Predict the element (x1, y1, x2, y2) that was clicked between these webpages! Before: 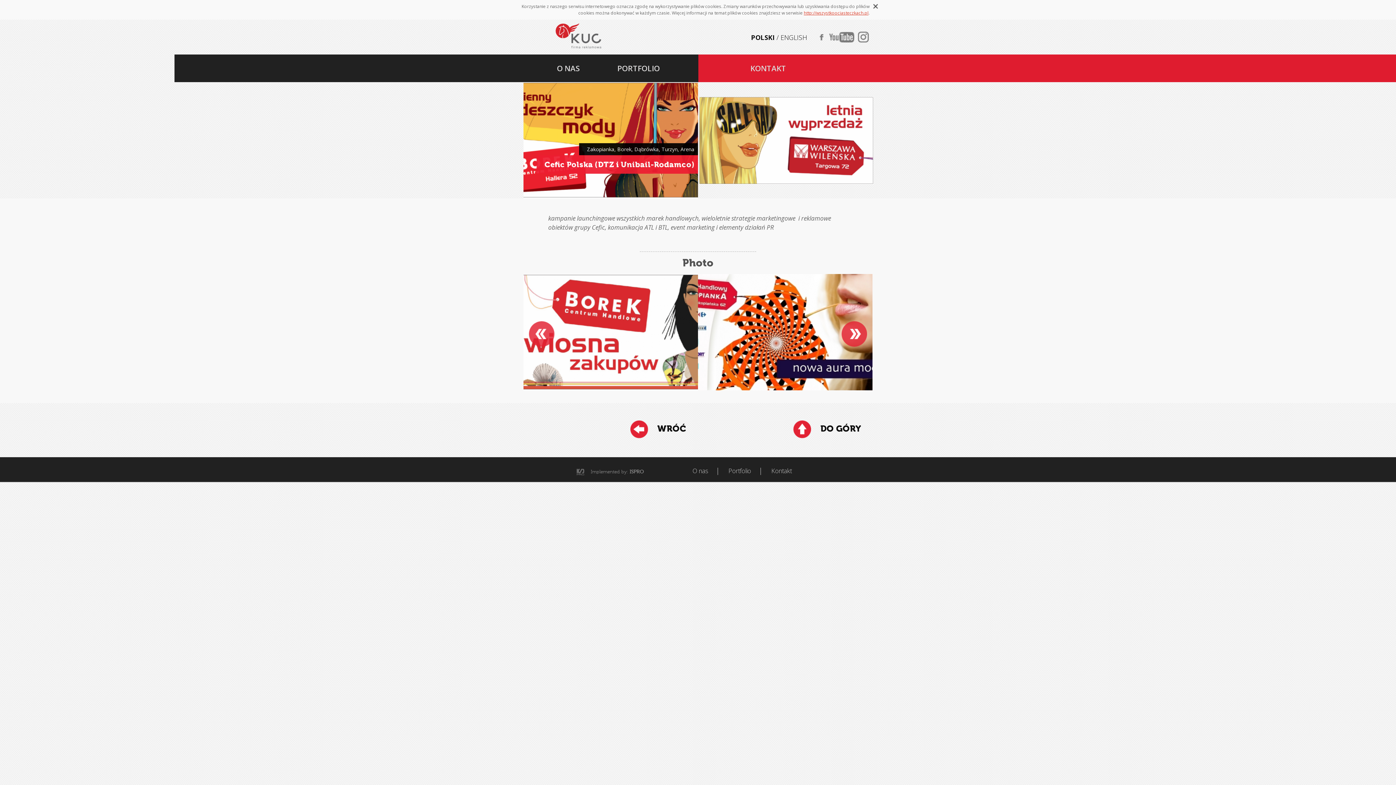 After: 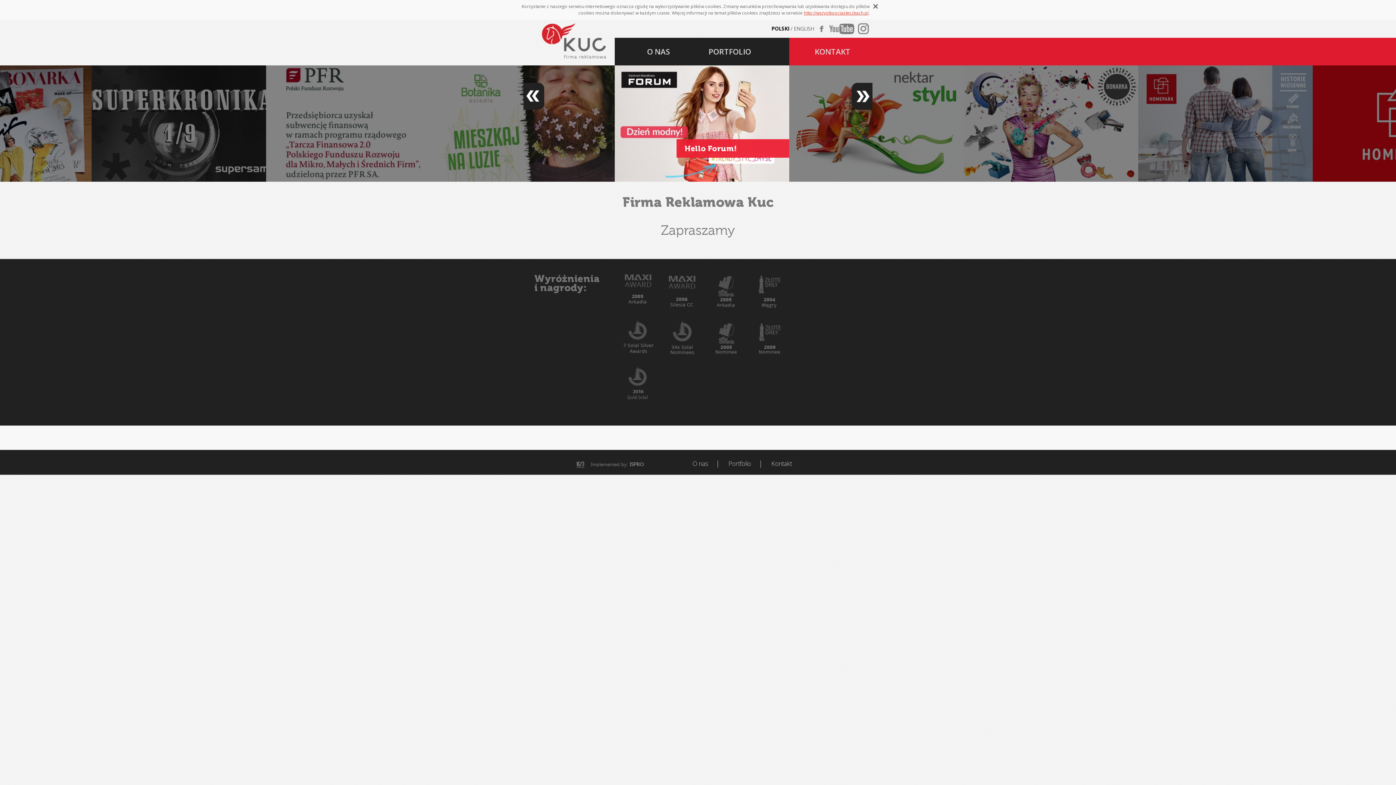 Action: bbox: (555, 23, 601, 48)